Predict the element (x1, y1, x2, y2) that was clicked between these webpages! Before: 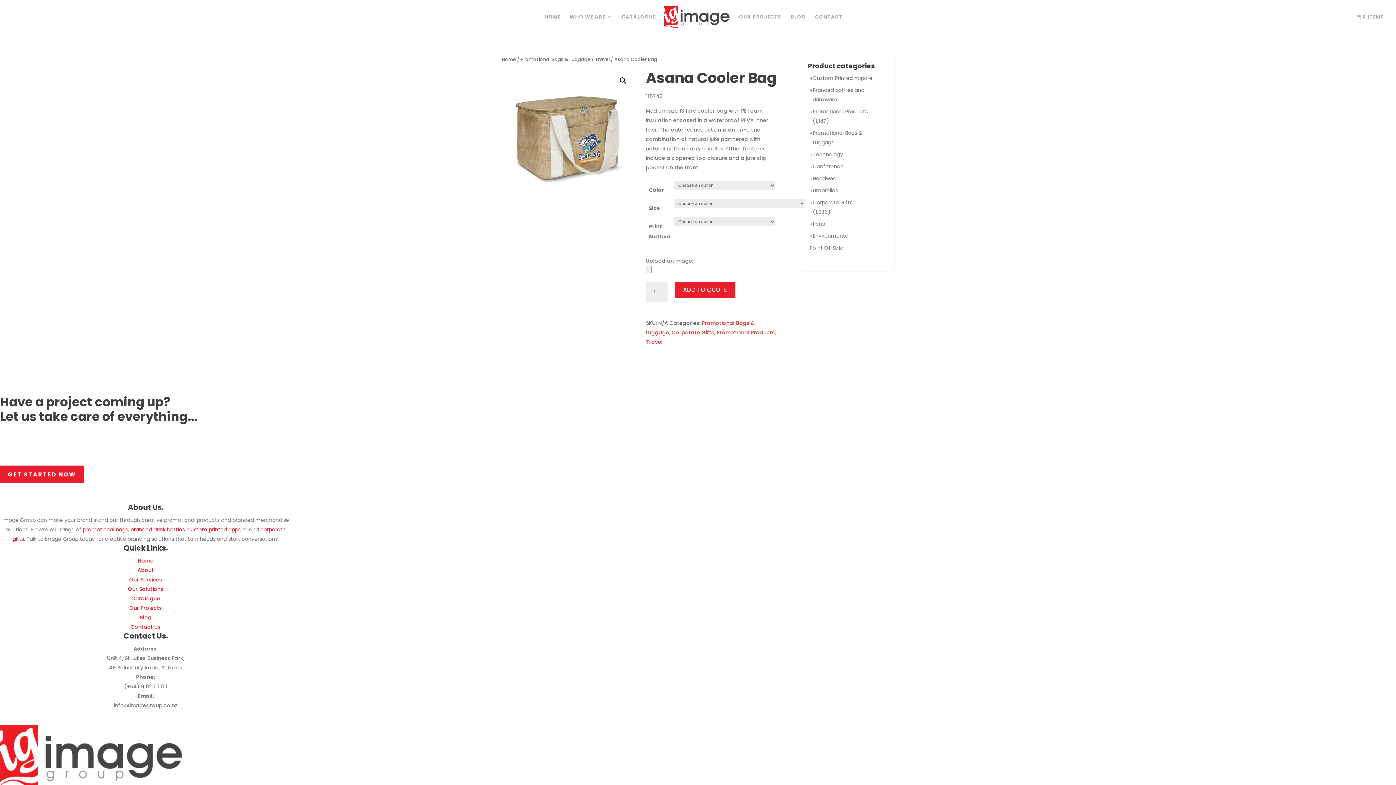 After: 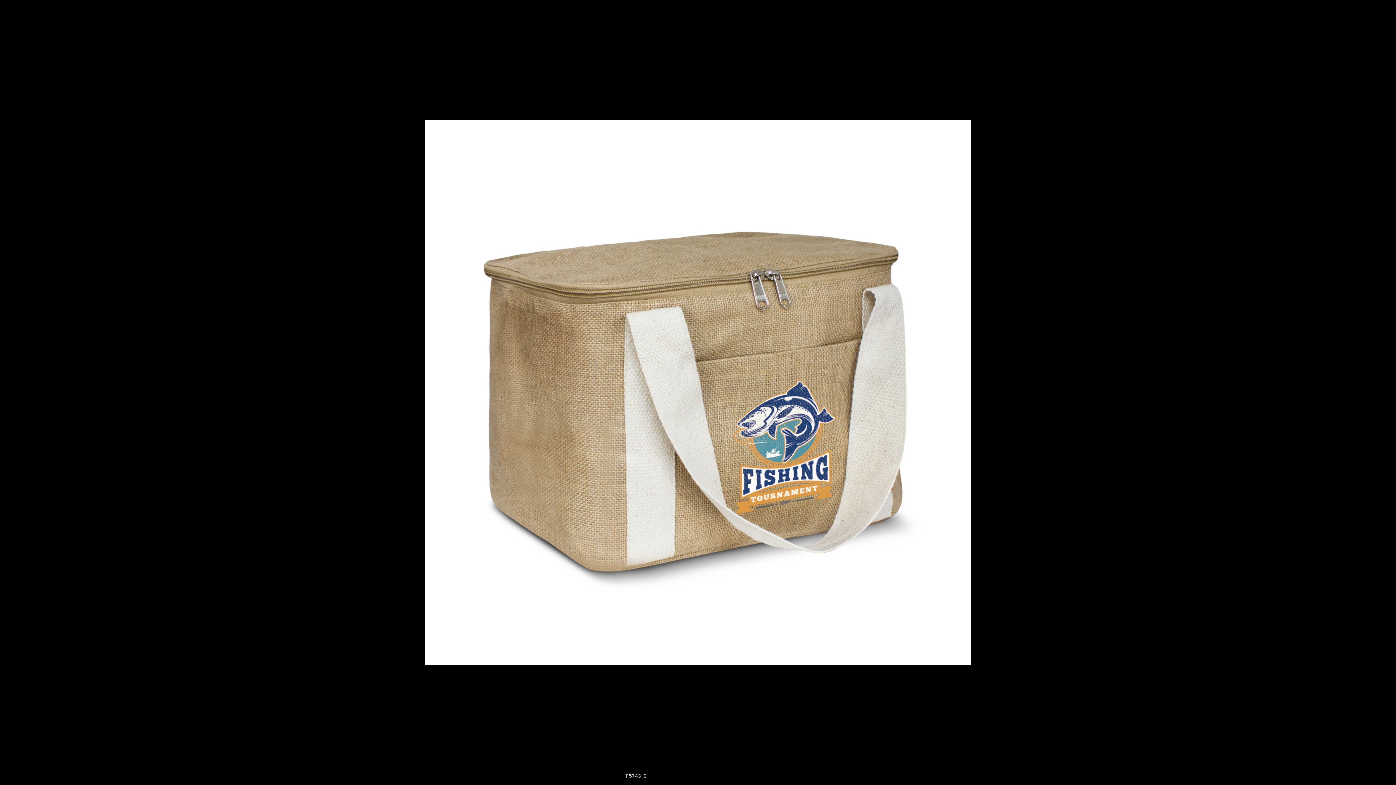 Action: bbox: (616, 74, 629, 87) label: 🔍